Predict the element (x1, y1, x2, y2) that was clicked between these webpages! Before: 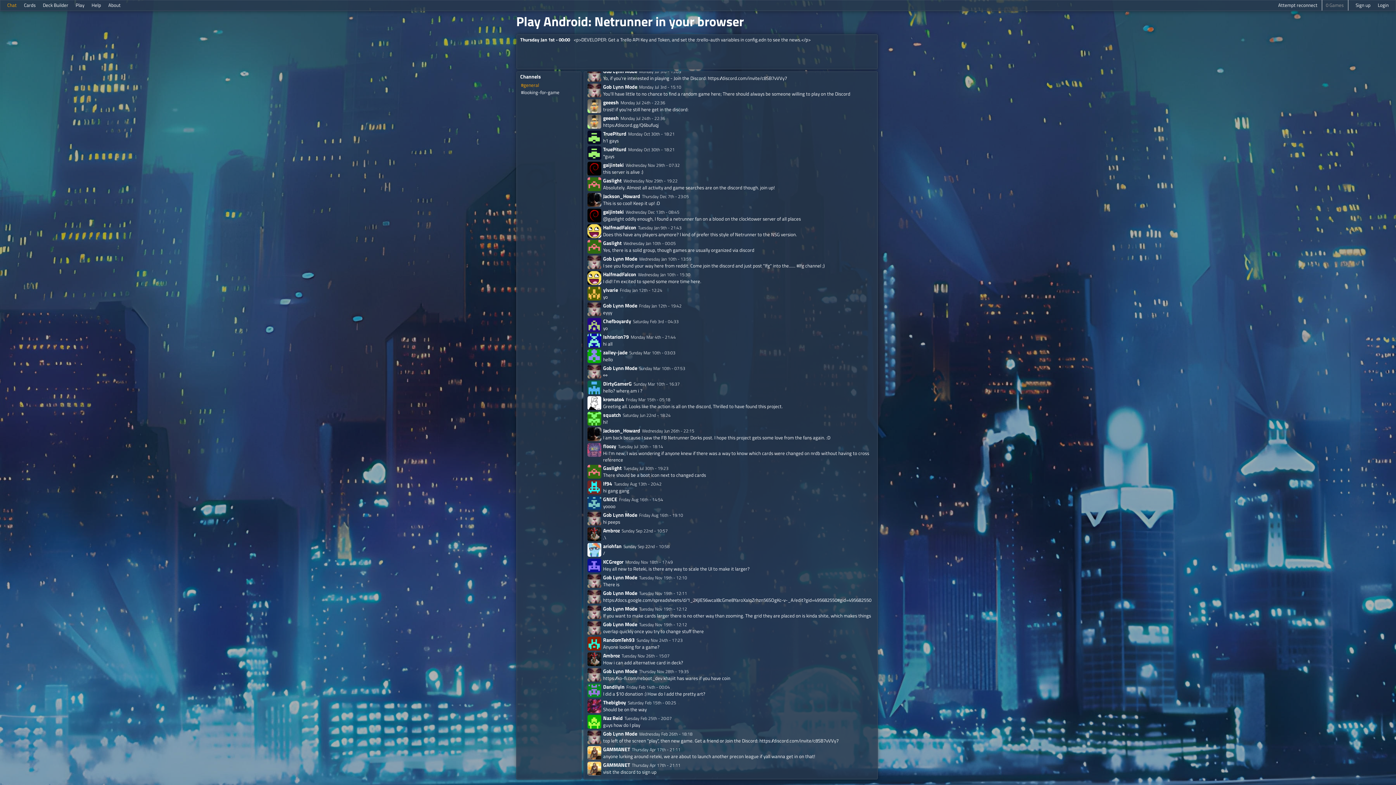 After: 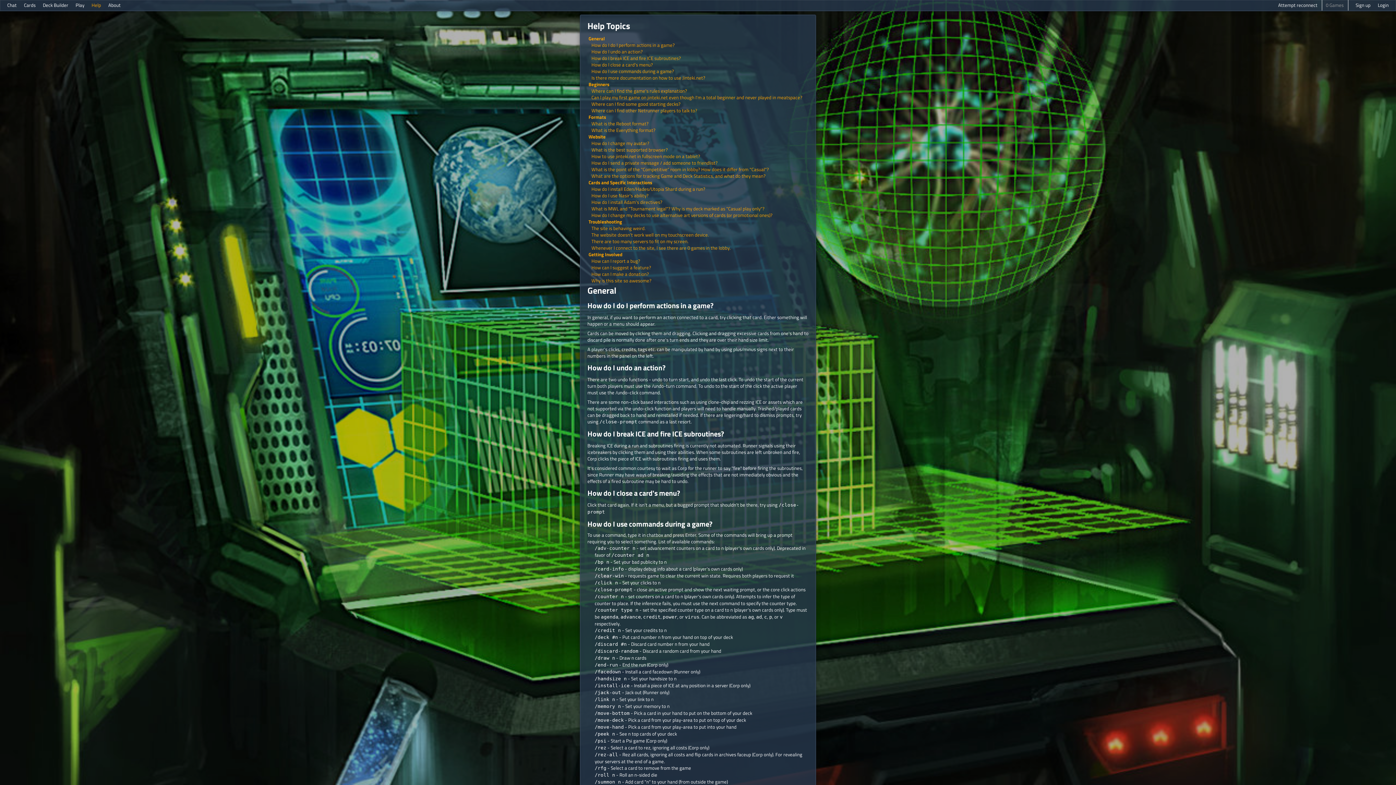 Action: label: Help bbox: (91, 1, 101, 8)